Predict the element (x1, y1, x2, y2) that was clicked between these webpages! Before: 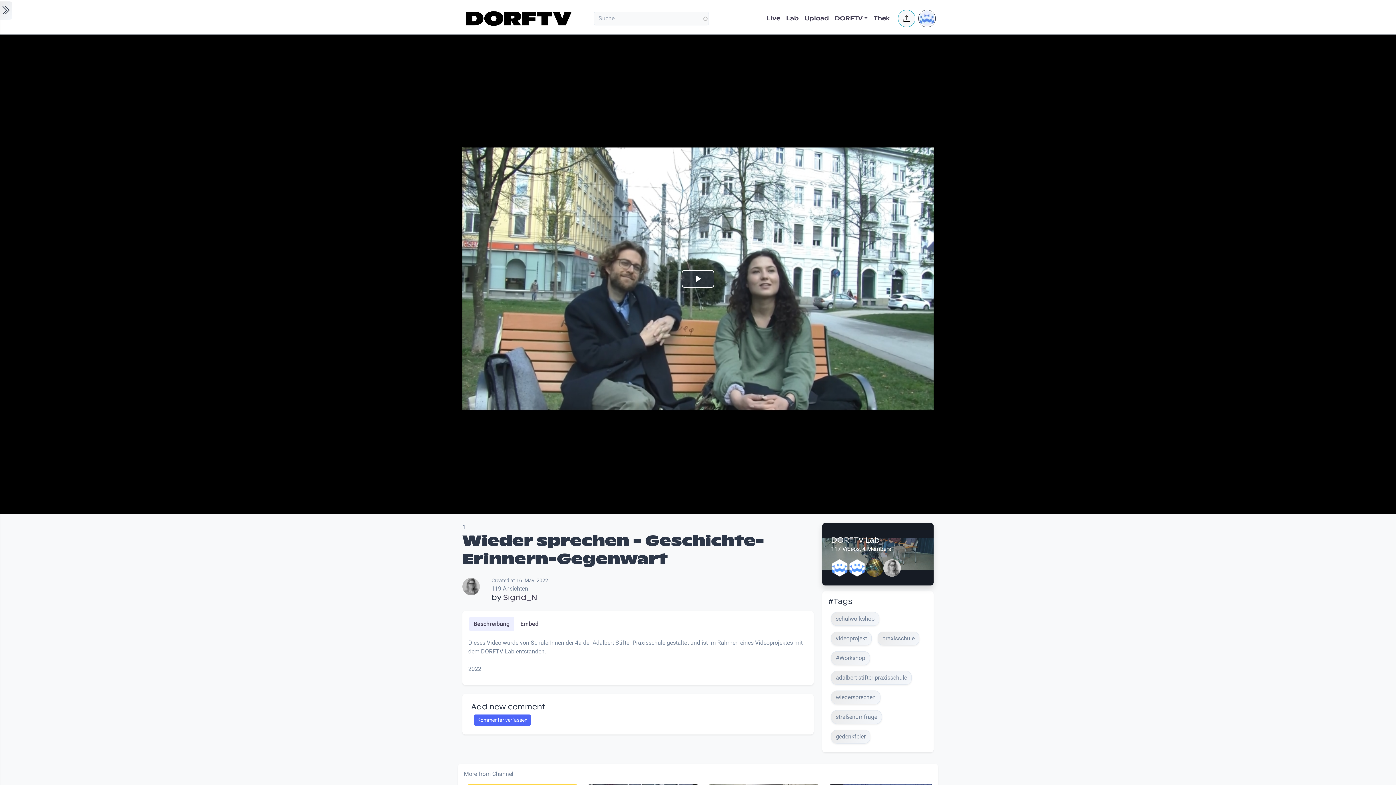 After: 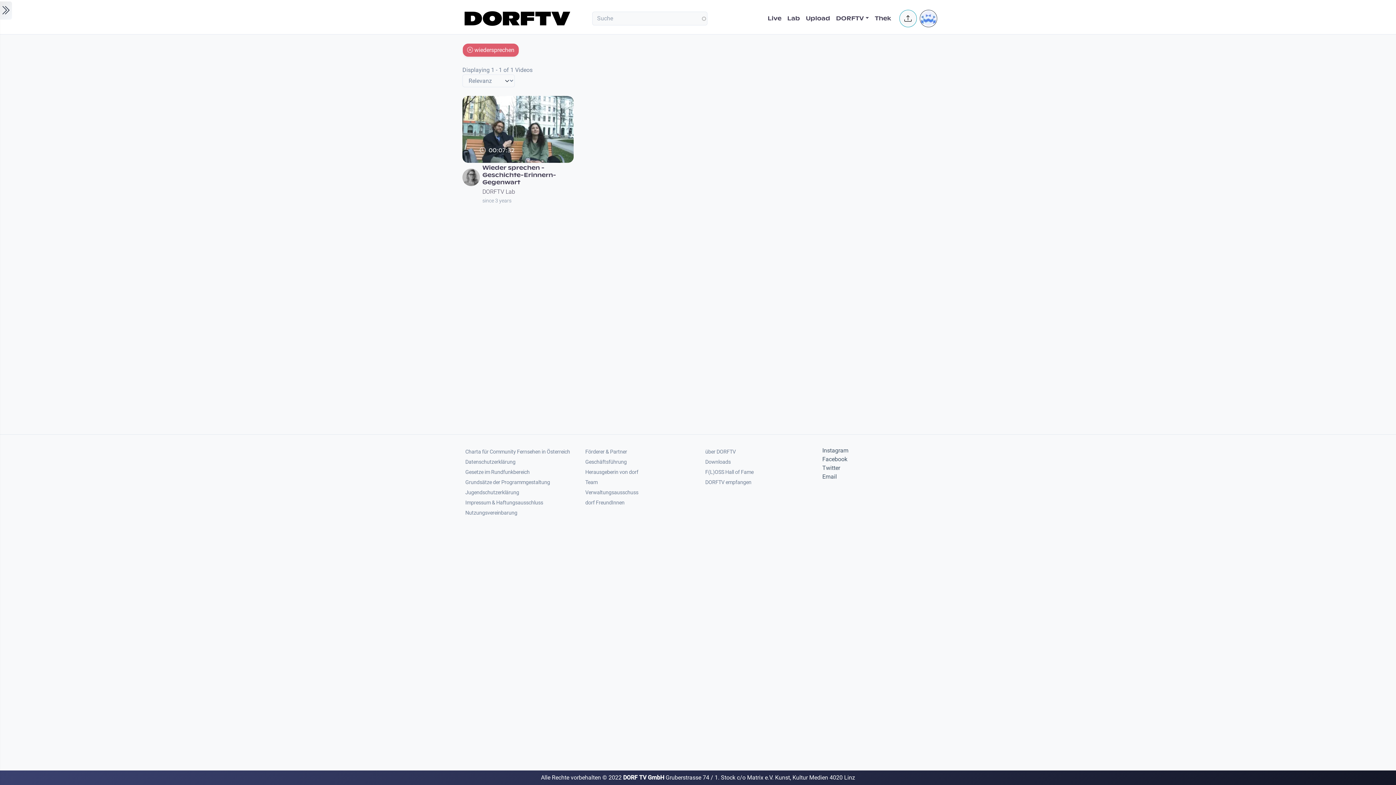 Action: bbox: (831, 690, 880, 704) label: wiedersprechen